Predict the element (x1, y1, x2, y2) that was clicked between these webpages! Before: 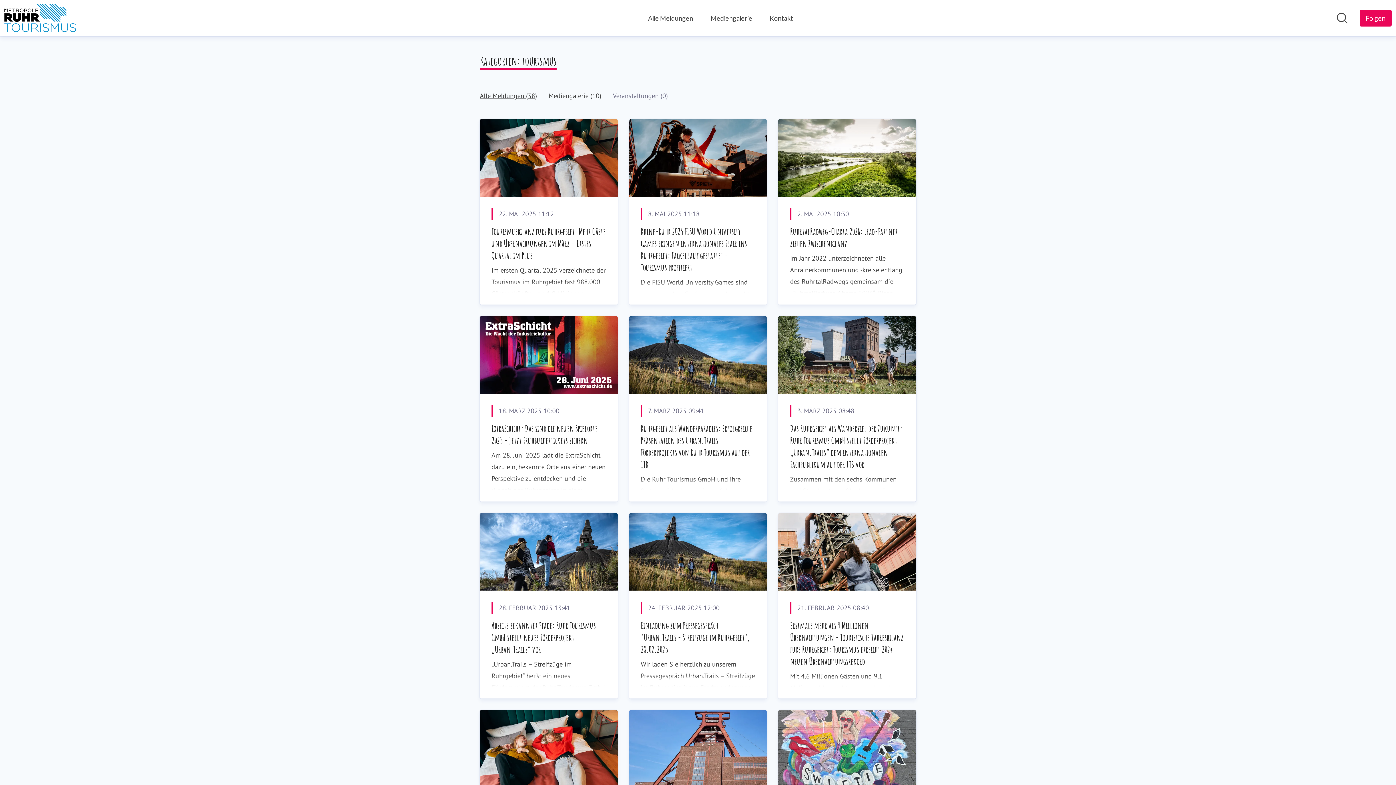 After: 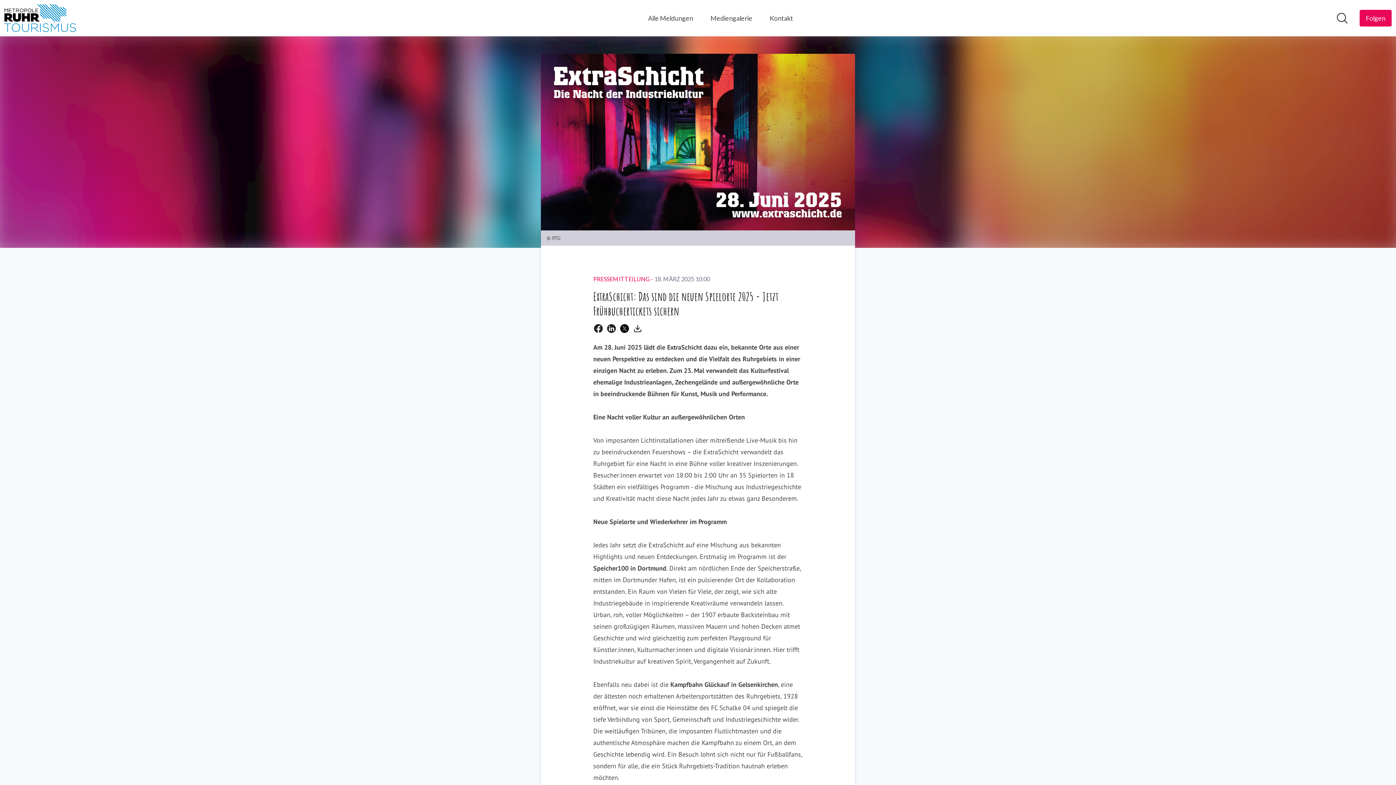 Action: label: ExtraSchicht: Das sind die neuen Spielorte 2025 - Jetzt Frühbuchertickets sichern bbox: (491, 423, 597, 446)